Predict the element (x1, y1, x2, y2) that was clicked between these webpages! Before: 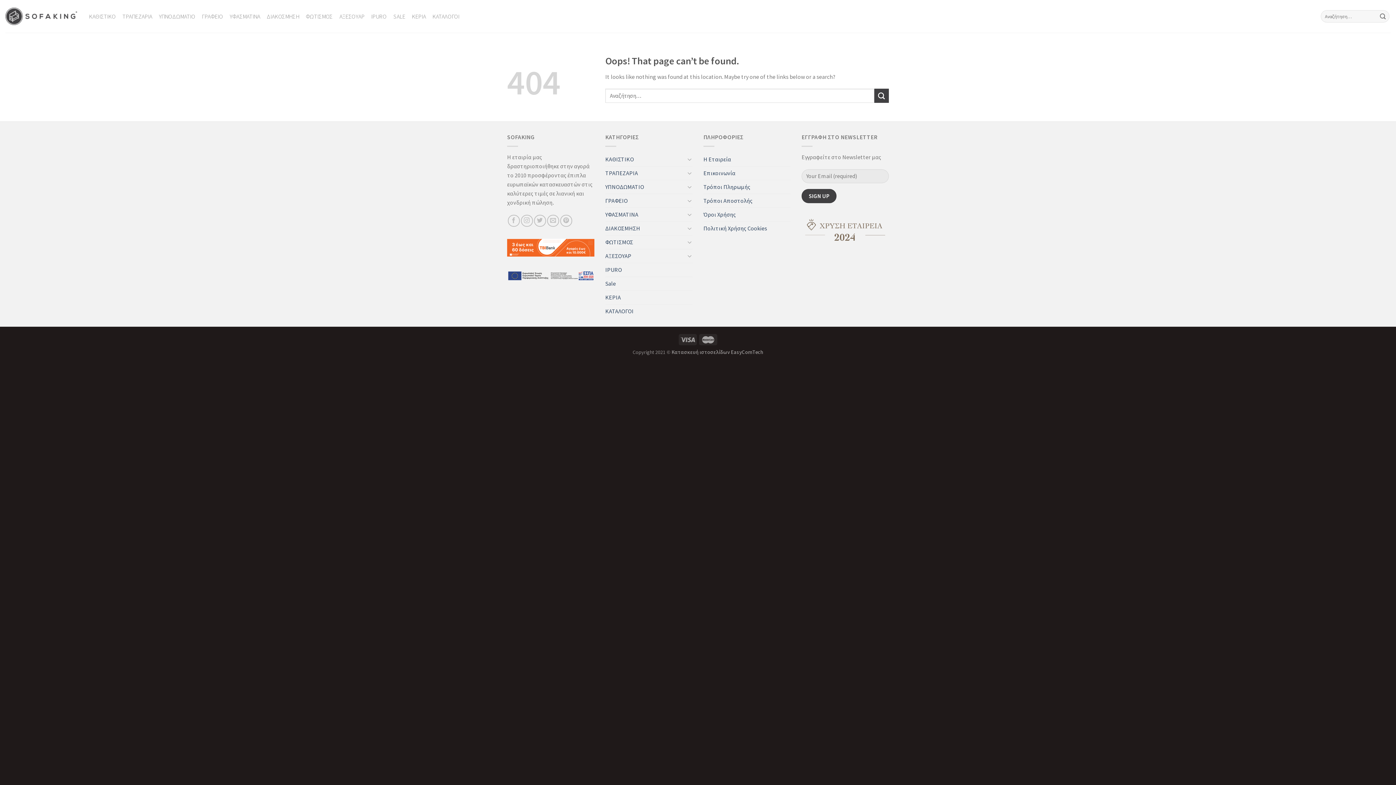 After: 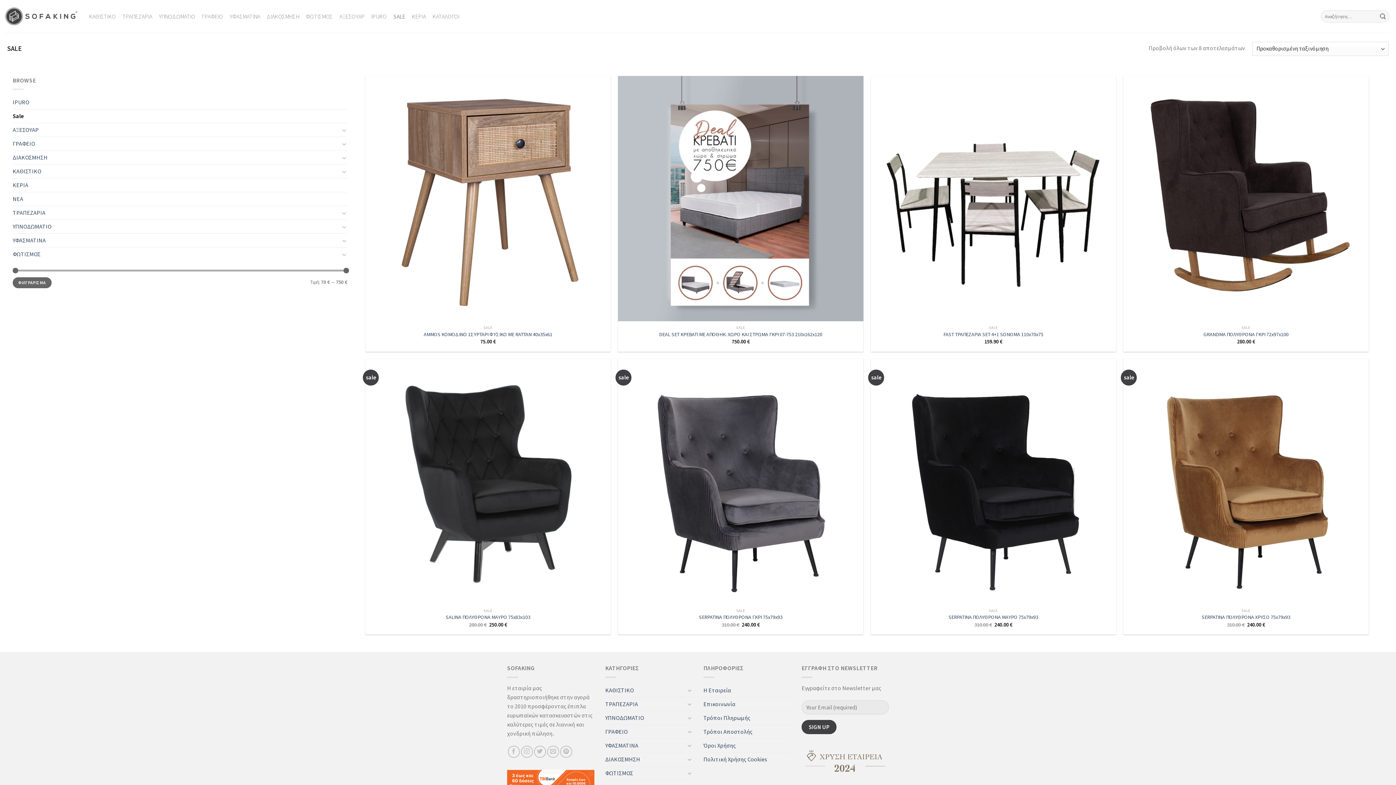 Action: label: SALE bbox: (393, 9, 405, 22)